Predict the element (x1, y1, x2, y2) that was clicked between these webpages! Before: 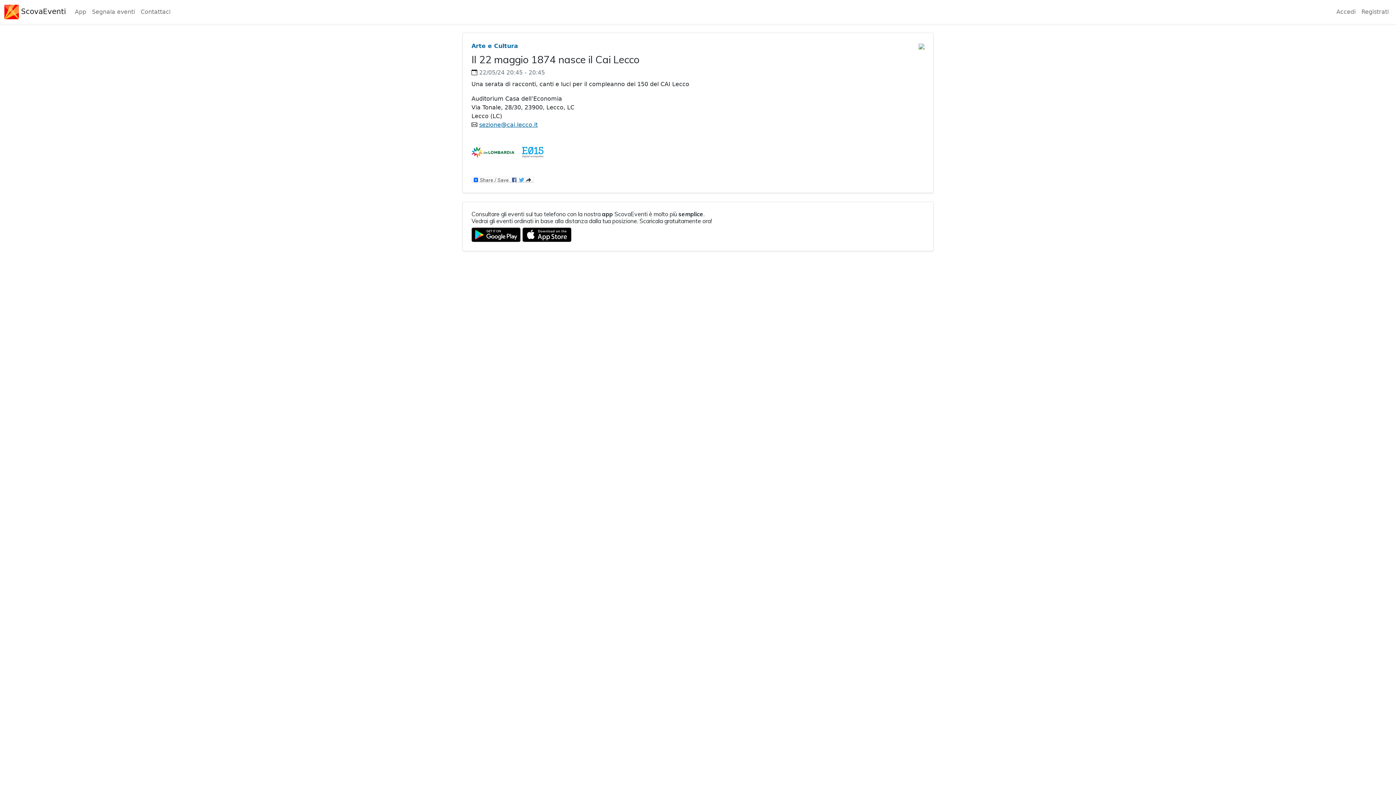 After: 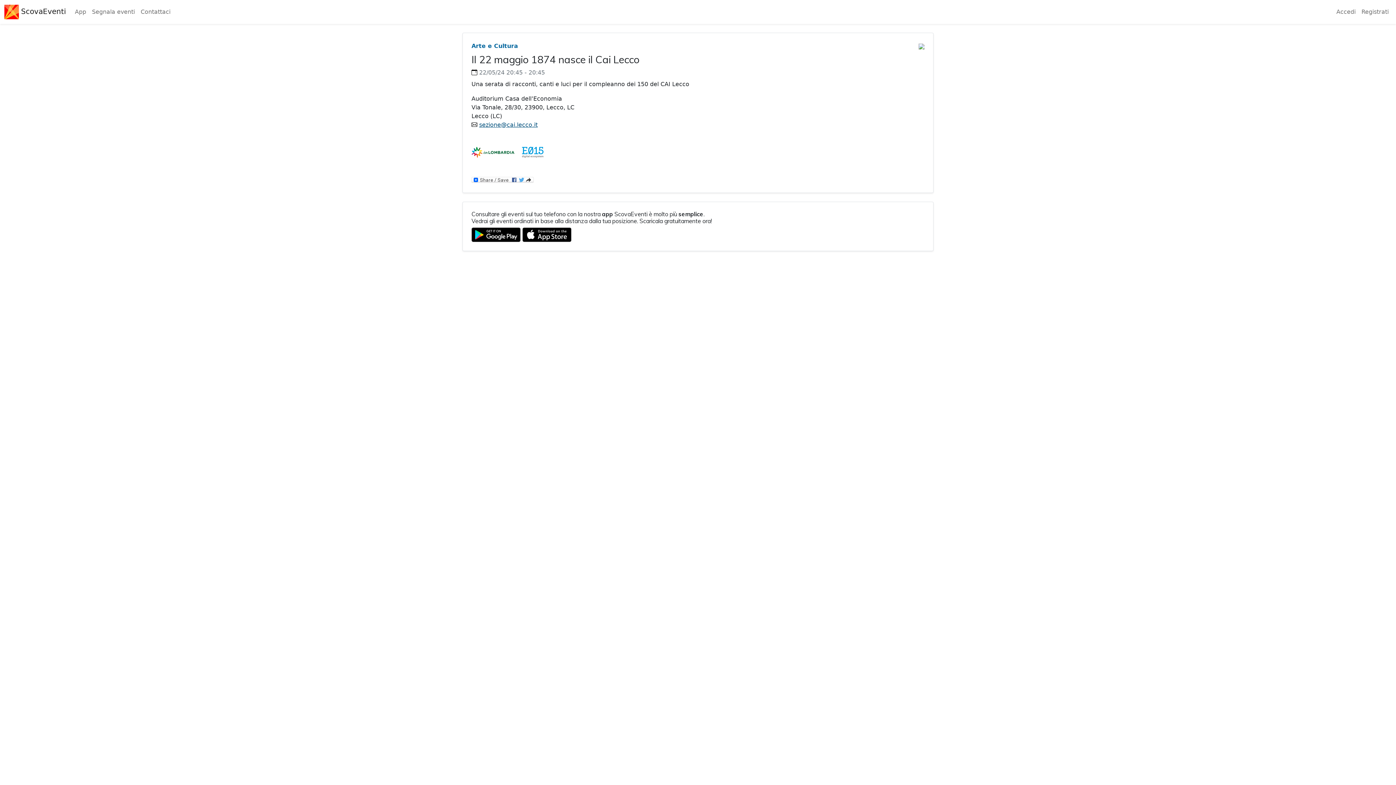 Action: bbox: (479, 121, 537, 128) label: sezione@cai.lecco.it